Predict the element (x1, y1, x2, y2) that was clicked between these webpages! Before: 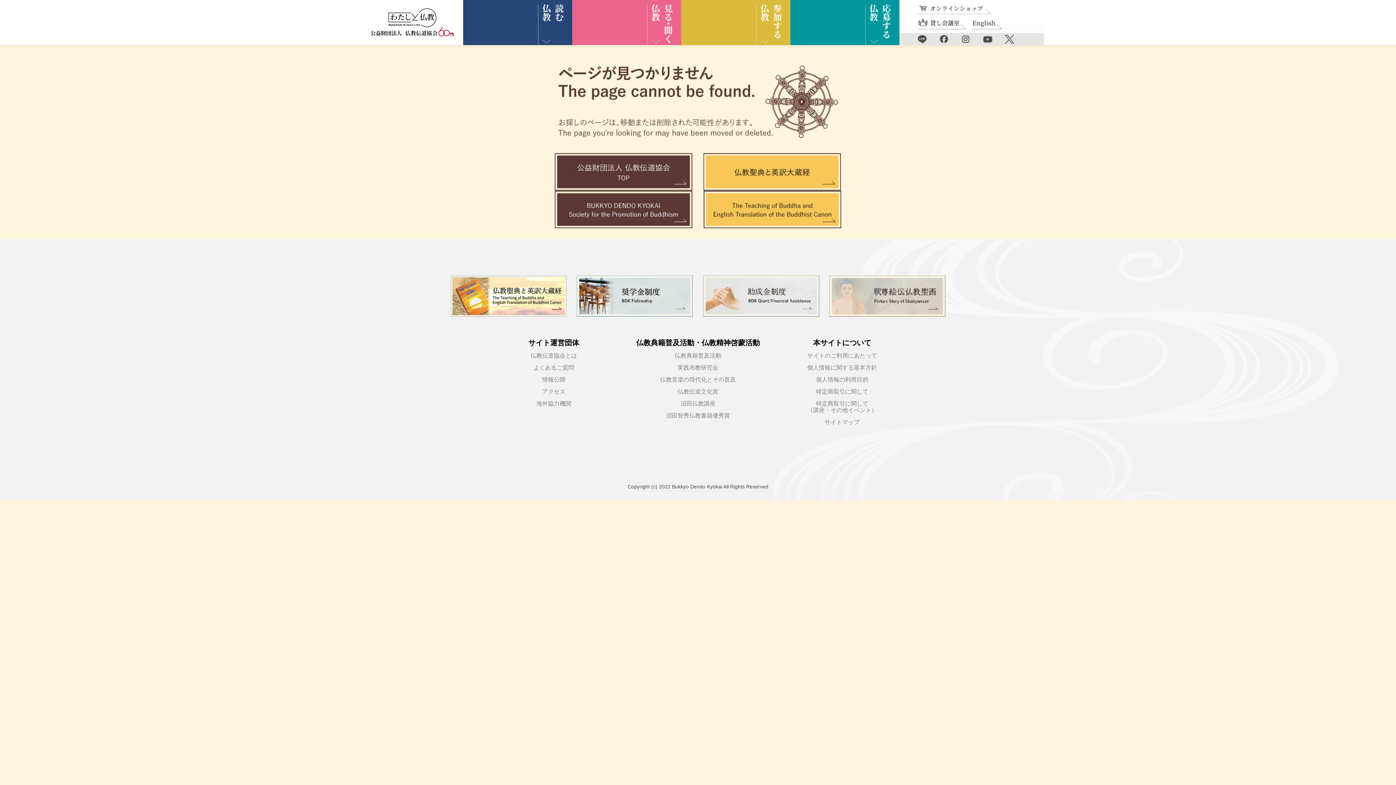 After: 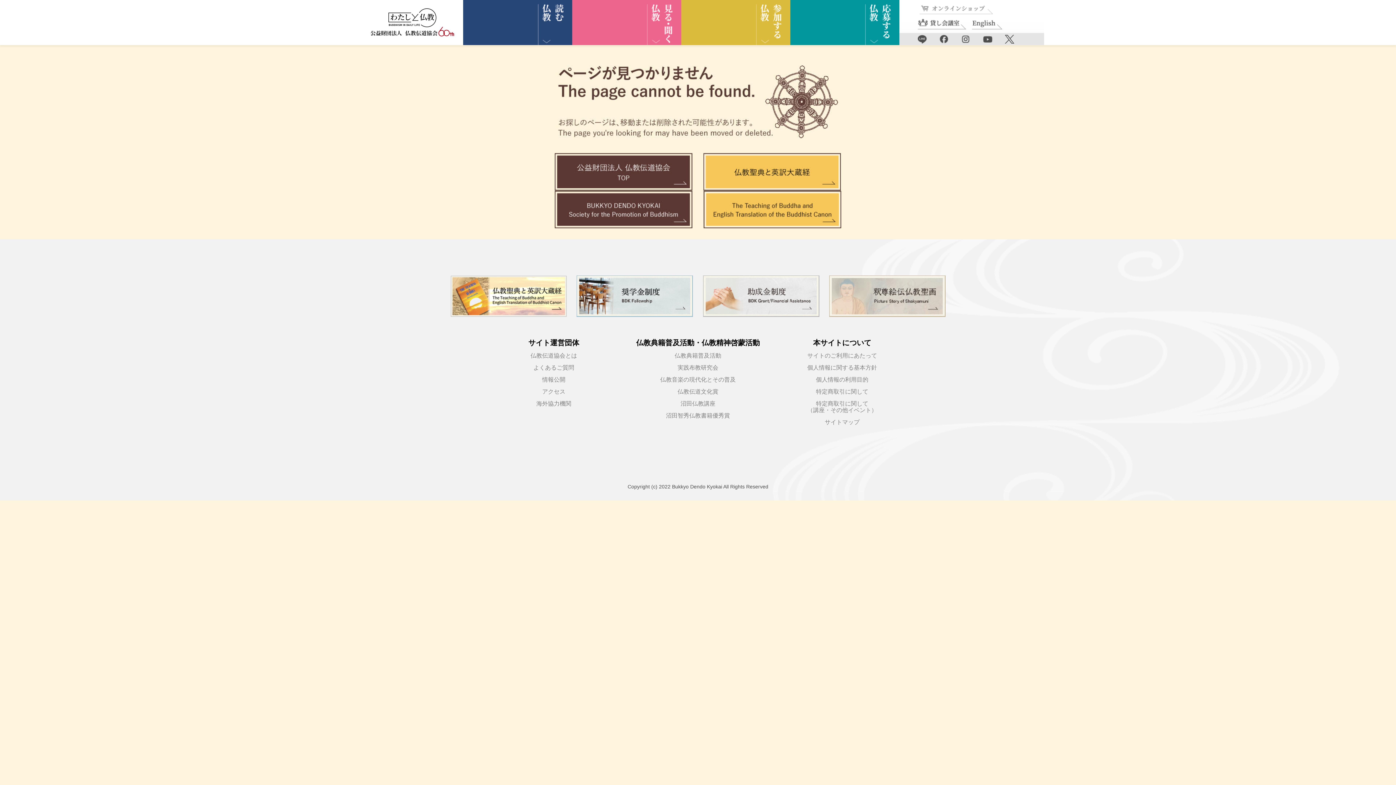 Action: bbox: (917, 5, 991, 14)